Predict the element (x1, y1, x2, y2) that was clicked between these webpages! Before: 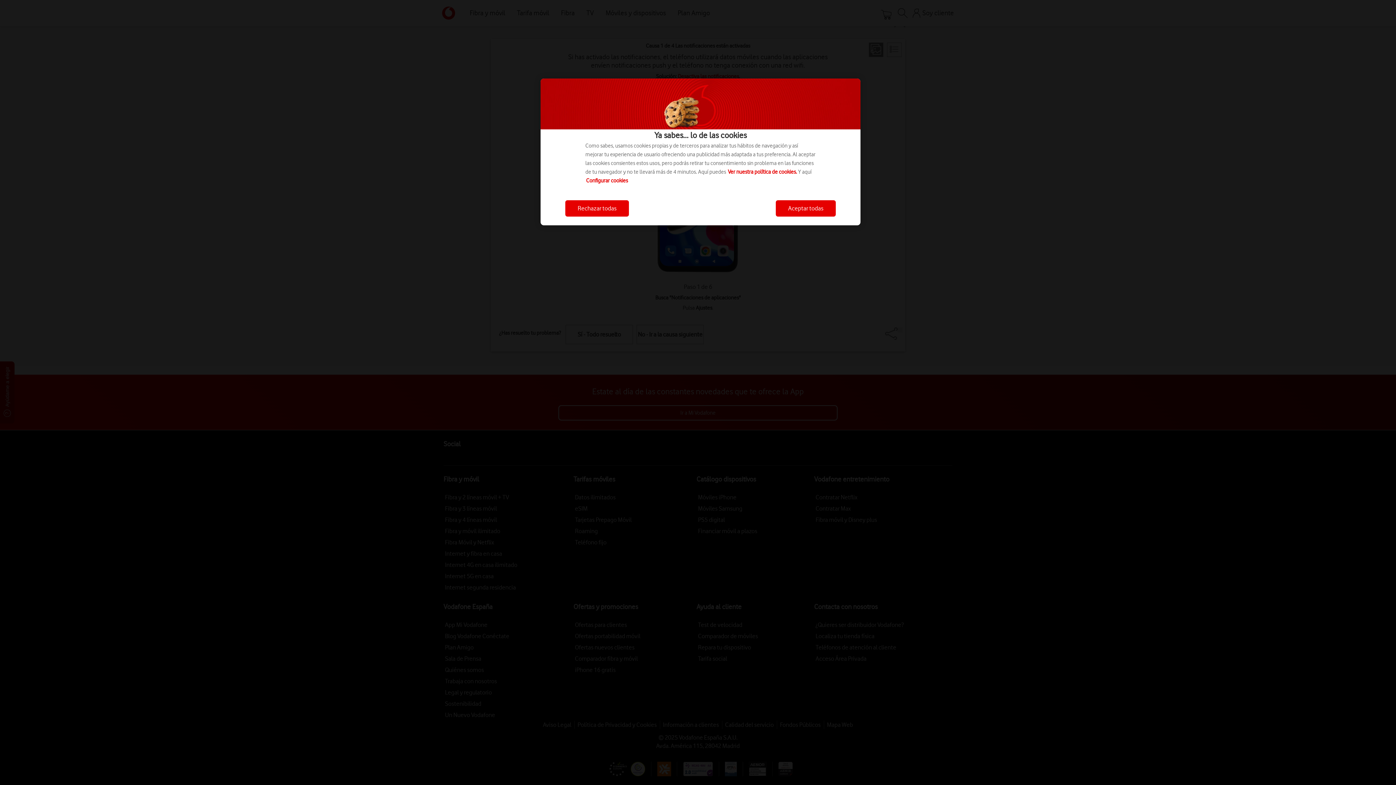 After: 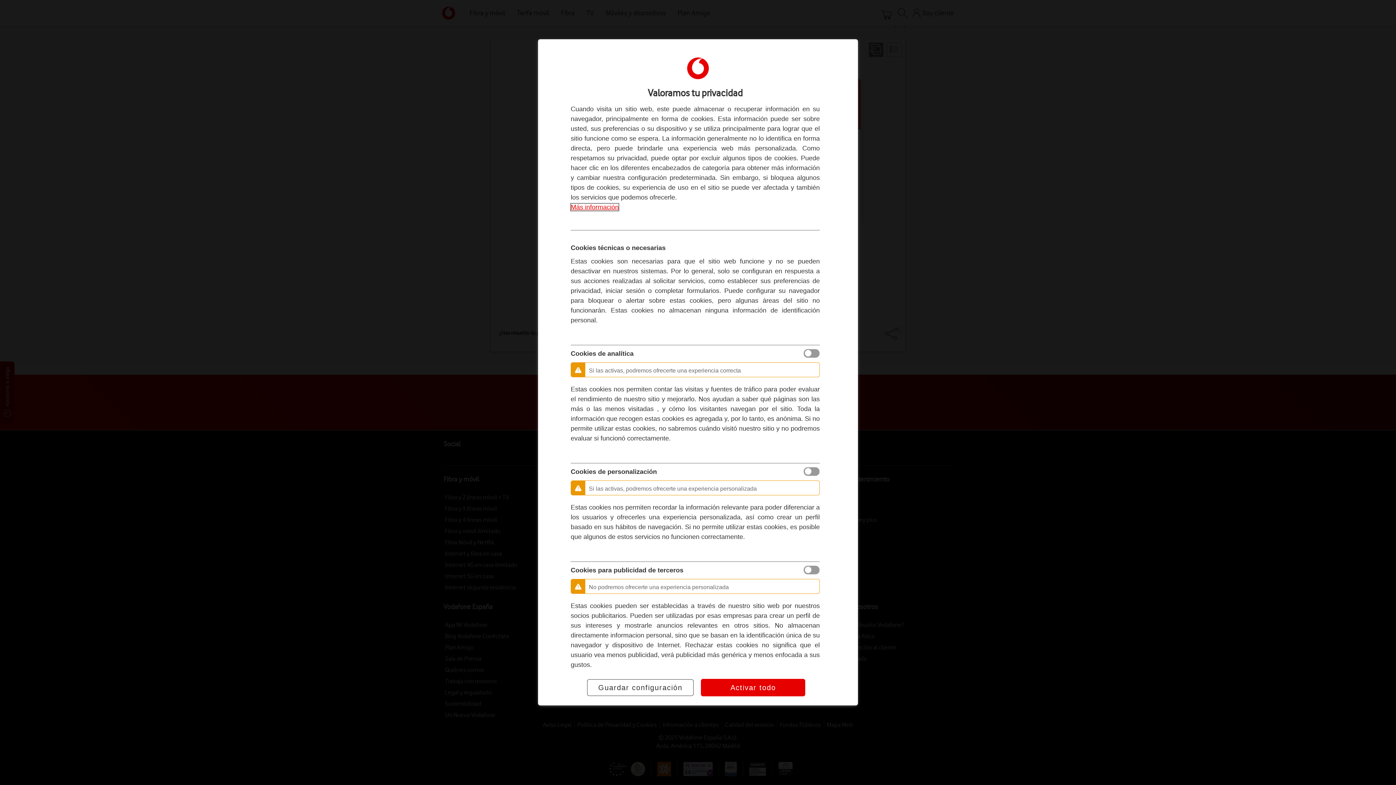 Action: bbox: (586, 177, 628, 184) label: Configurar cookies